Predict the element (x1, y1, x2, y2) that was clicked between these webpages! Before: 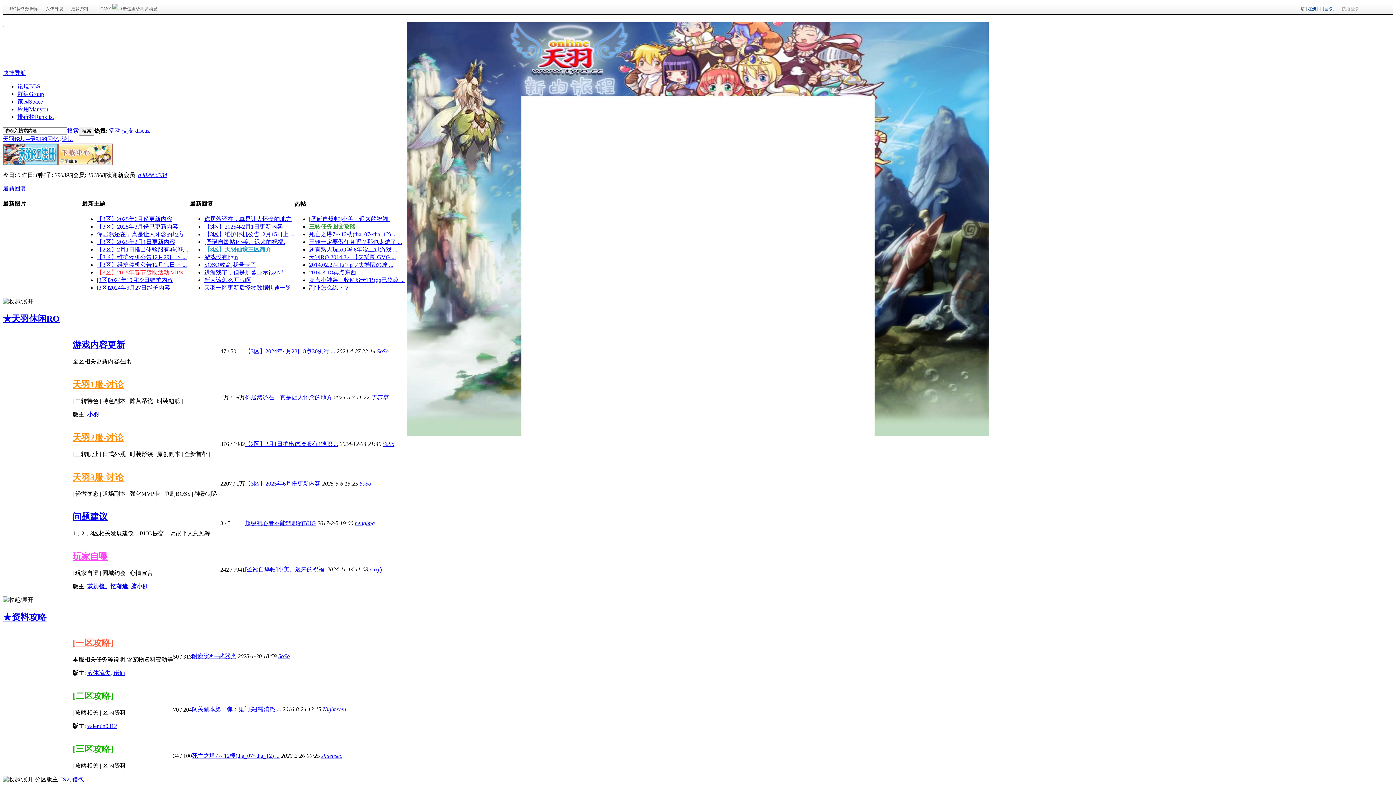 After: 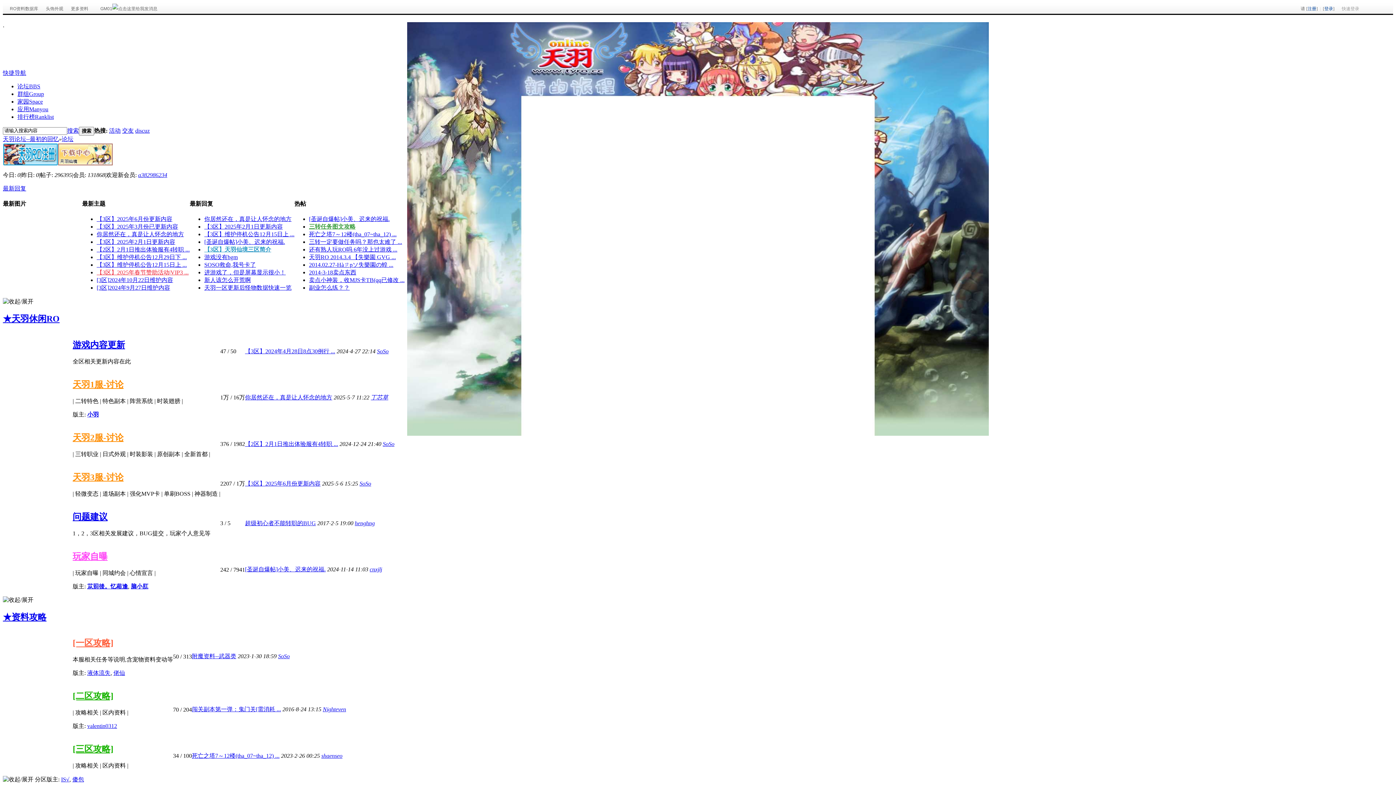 Action: label: 【2区】2月1日推出体验服有4转职 ... bbox: (96, 246, 189, 252)